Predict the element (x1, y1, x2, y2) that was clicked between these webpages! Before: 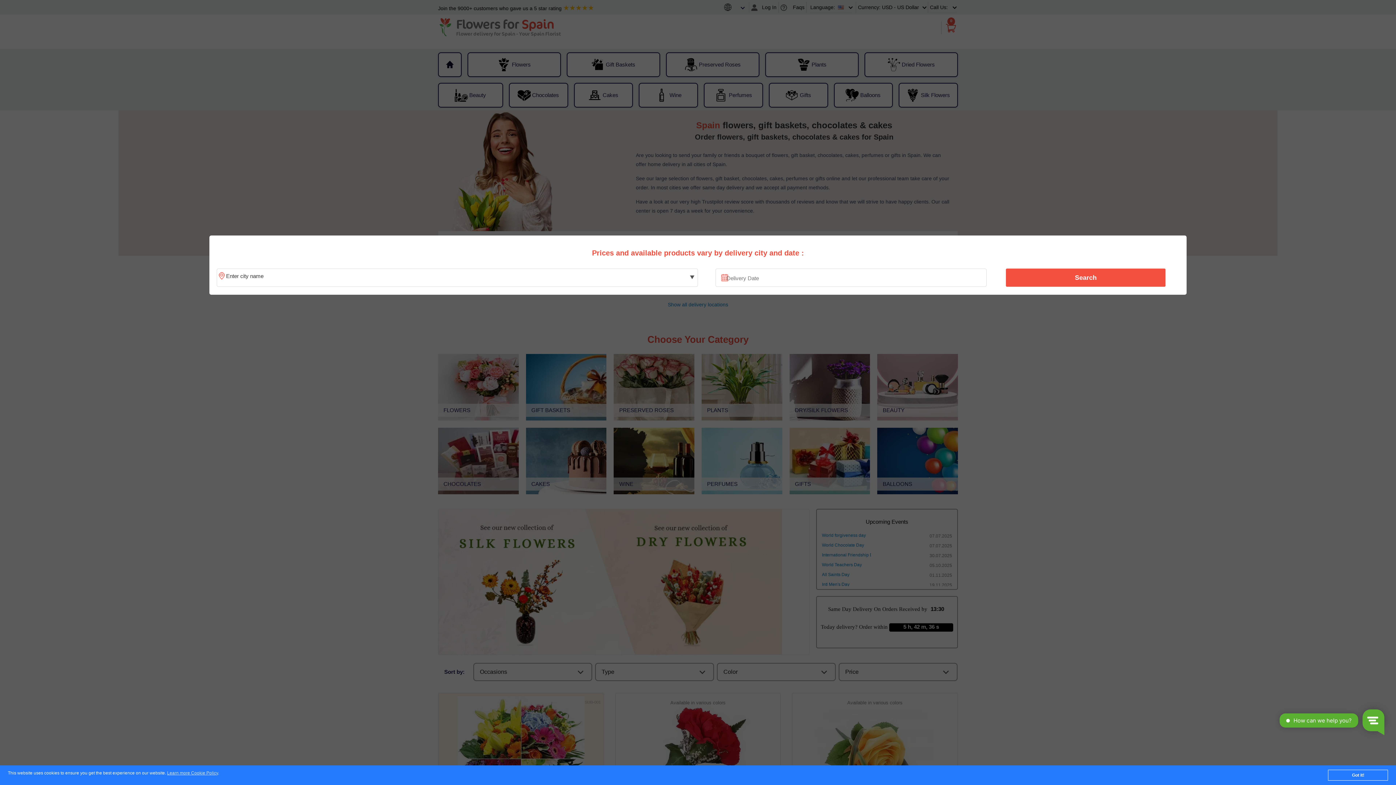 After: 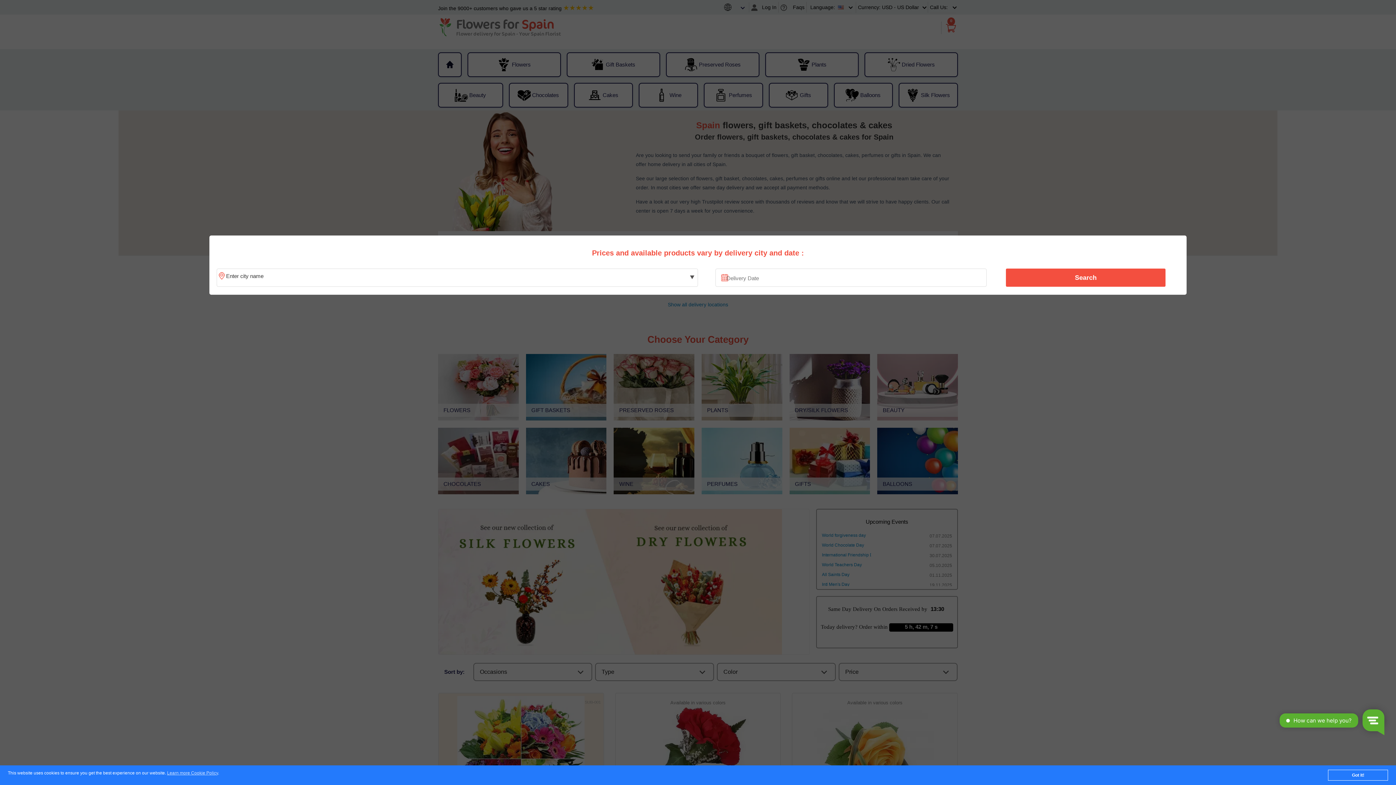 Action: label: Search bbox: (1010, 270, 1161, 285)